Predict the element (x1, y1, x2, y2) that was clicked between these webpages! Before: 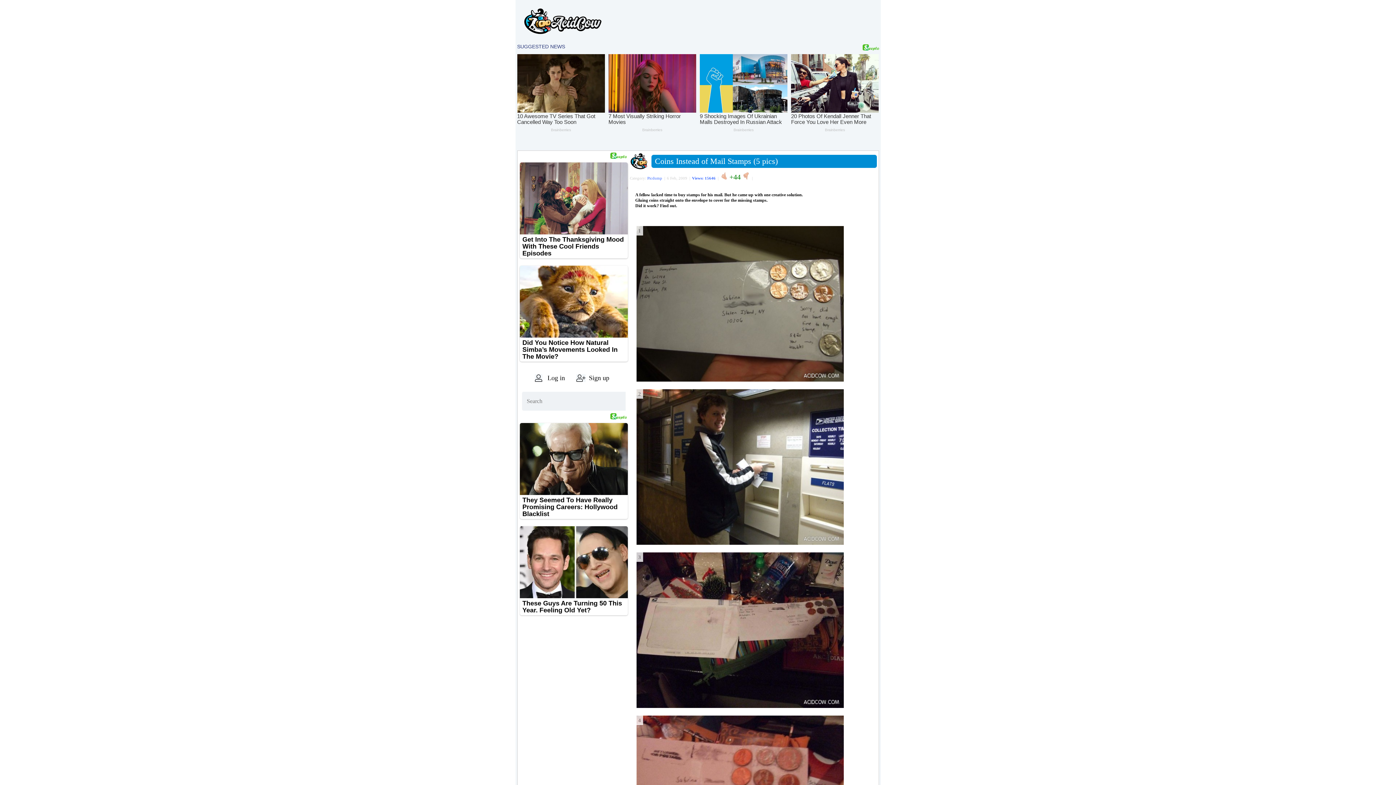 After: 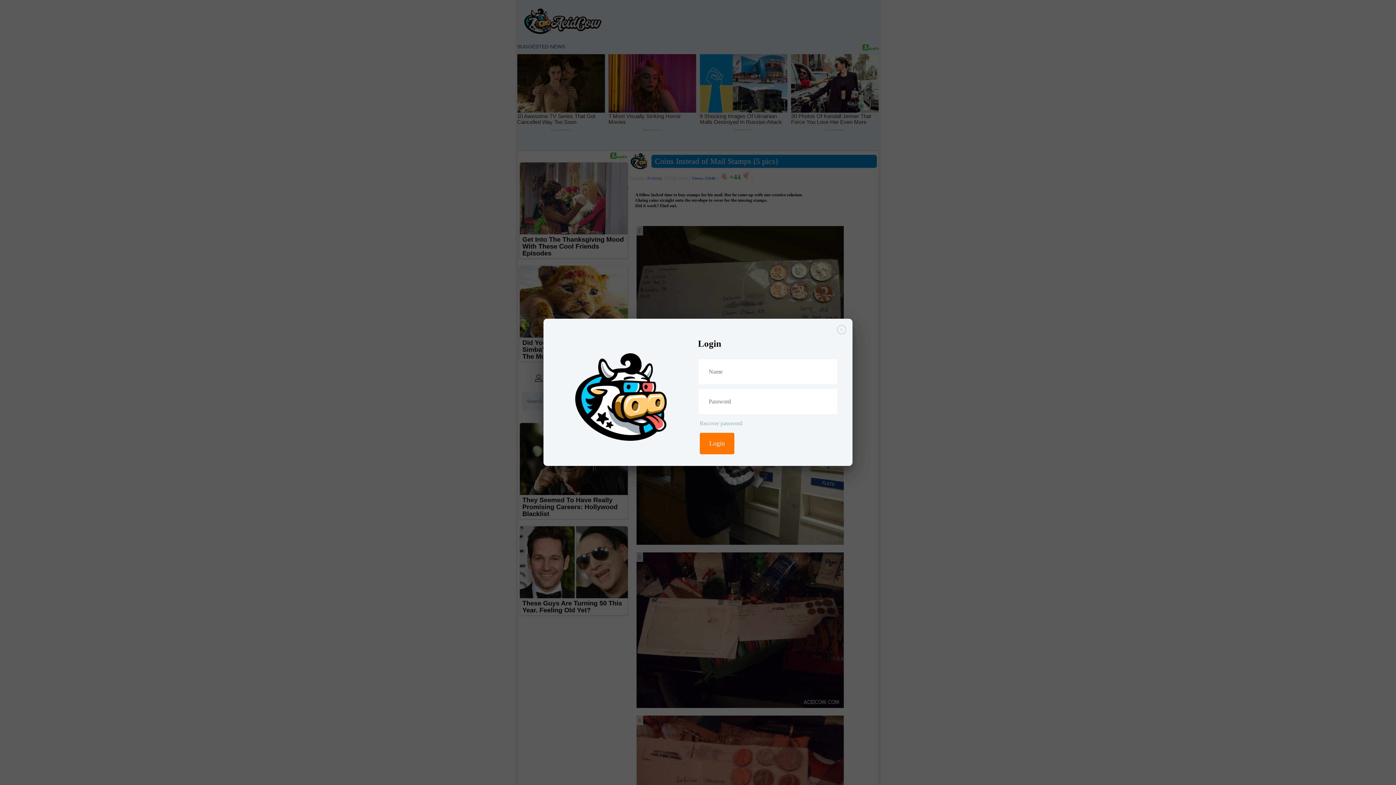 Action: bbox: (534, 374, 589, 382) label: Log in